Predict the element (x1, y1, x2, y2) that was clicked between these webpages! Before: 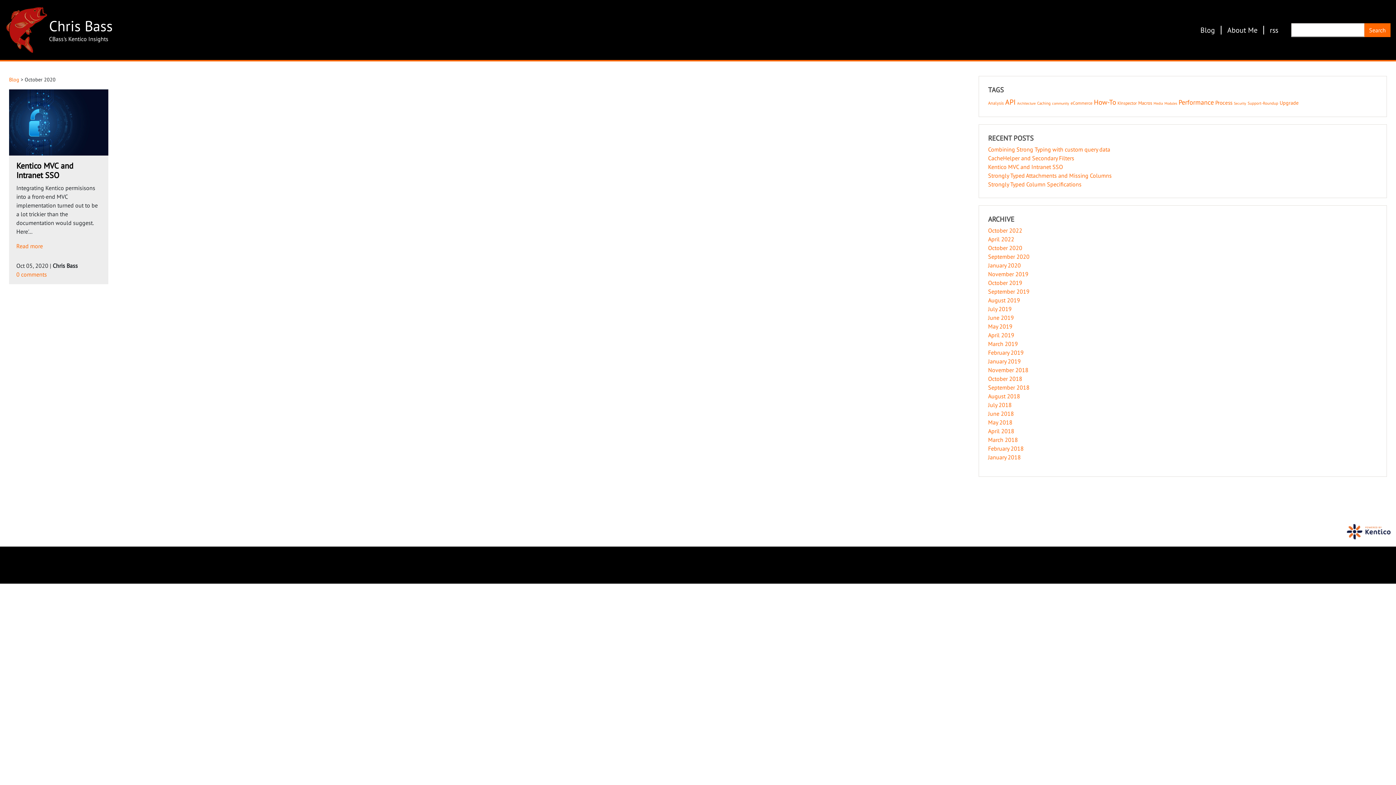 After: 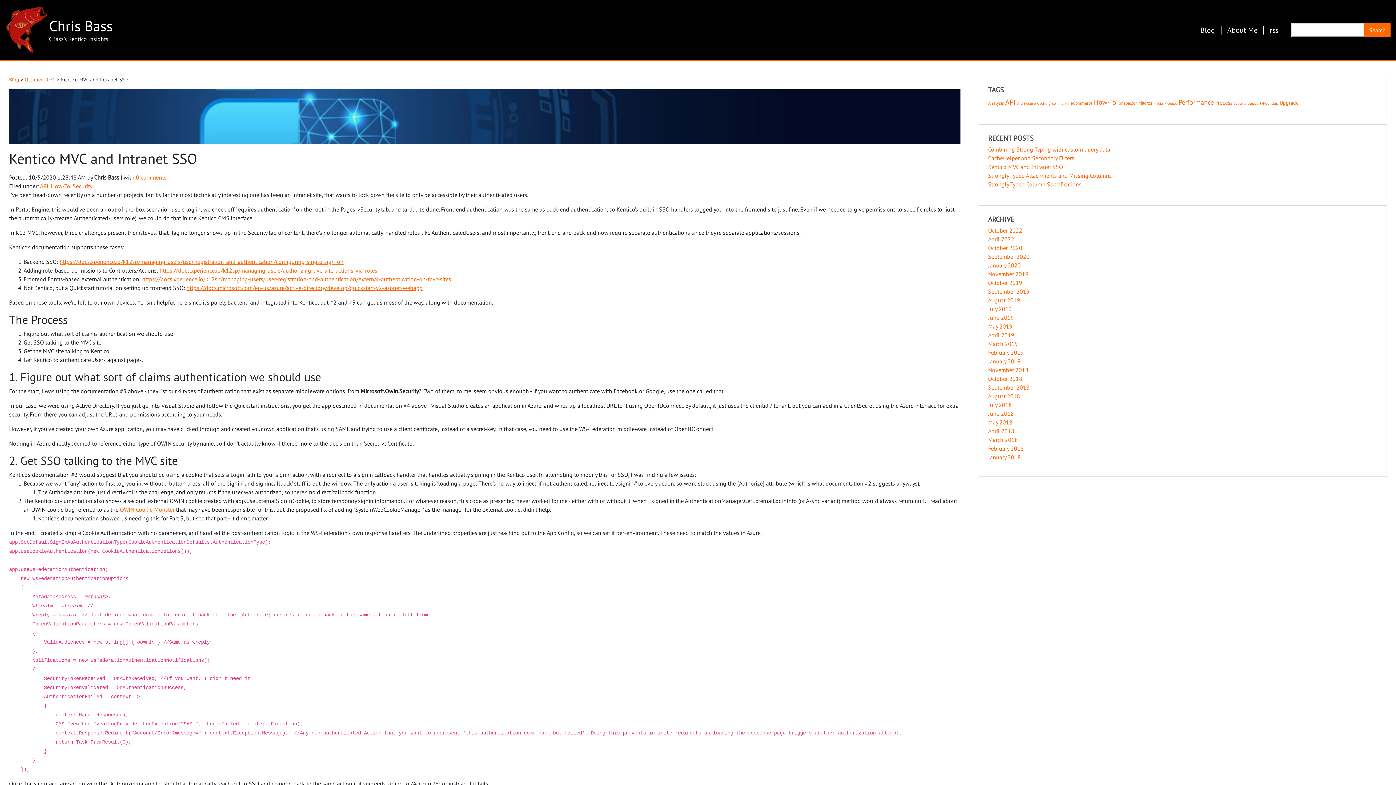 Action: bbox: (988, 163, 1063, 170) label: Kentico MVC and Intranet SSO